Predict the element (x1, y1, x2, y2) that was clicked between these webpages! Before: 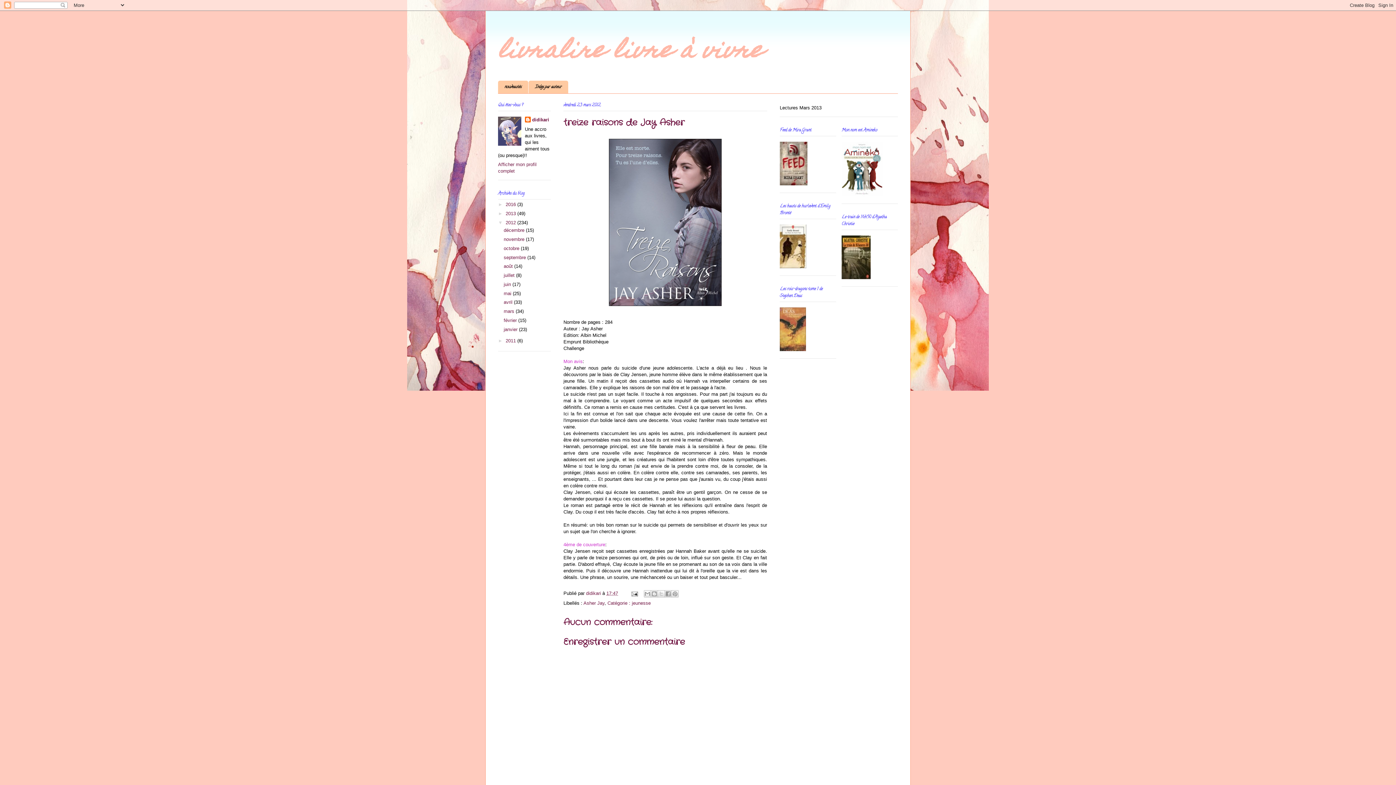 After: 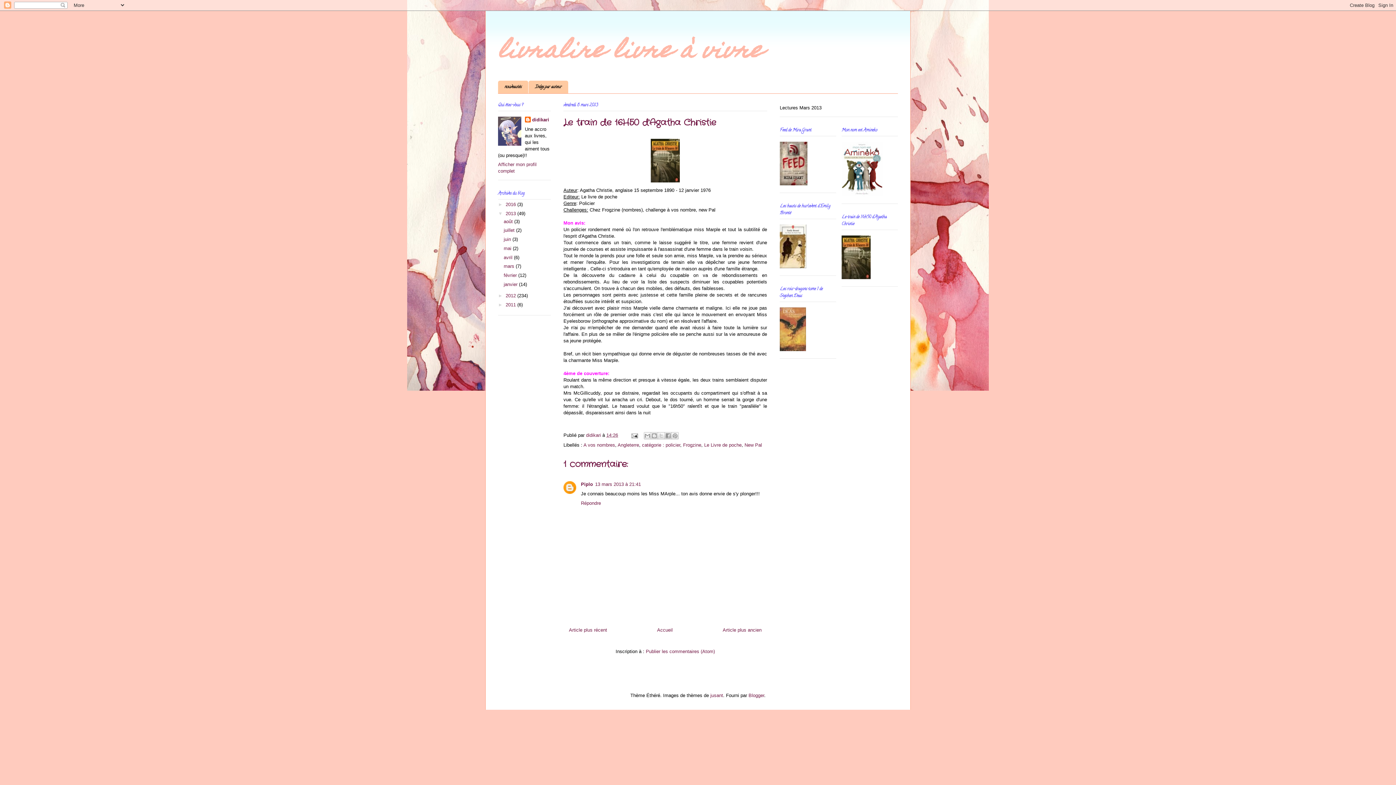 Action: bbox: (841, 274, 870, 280)